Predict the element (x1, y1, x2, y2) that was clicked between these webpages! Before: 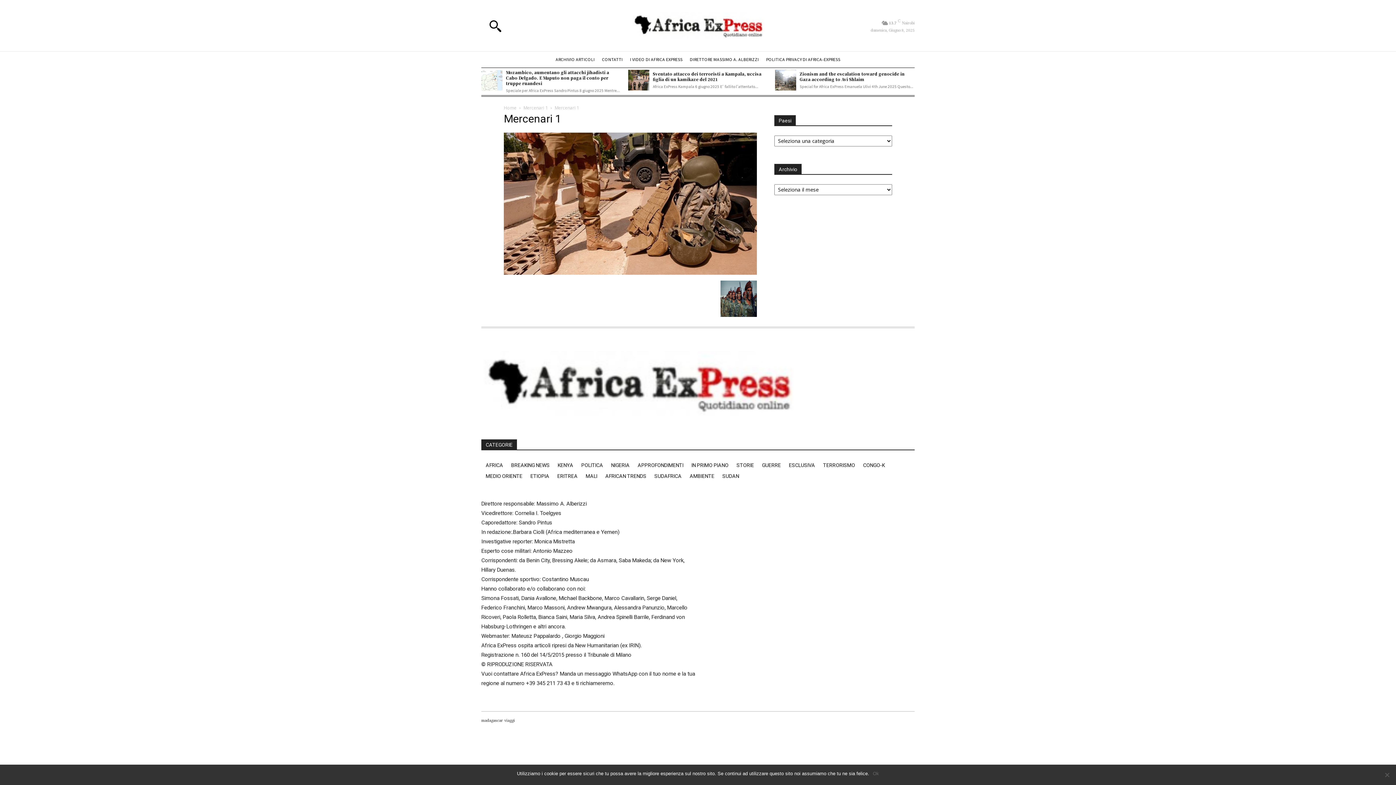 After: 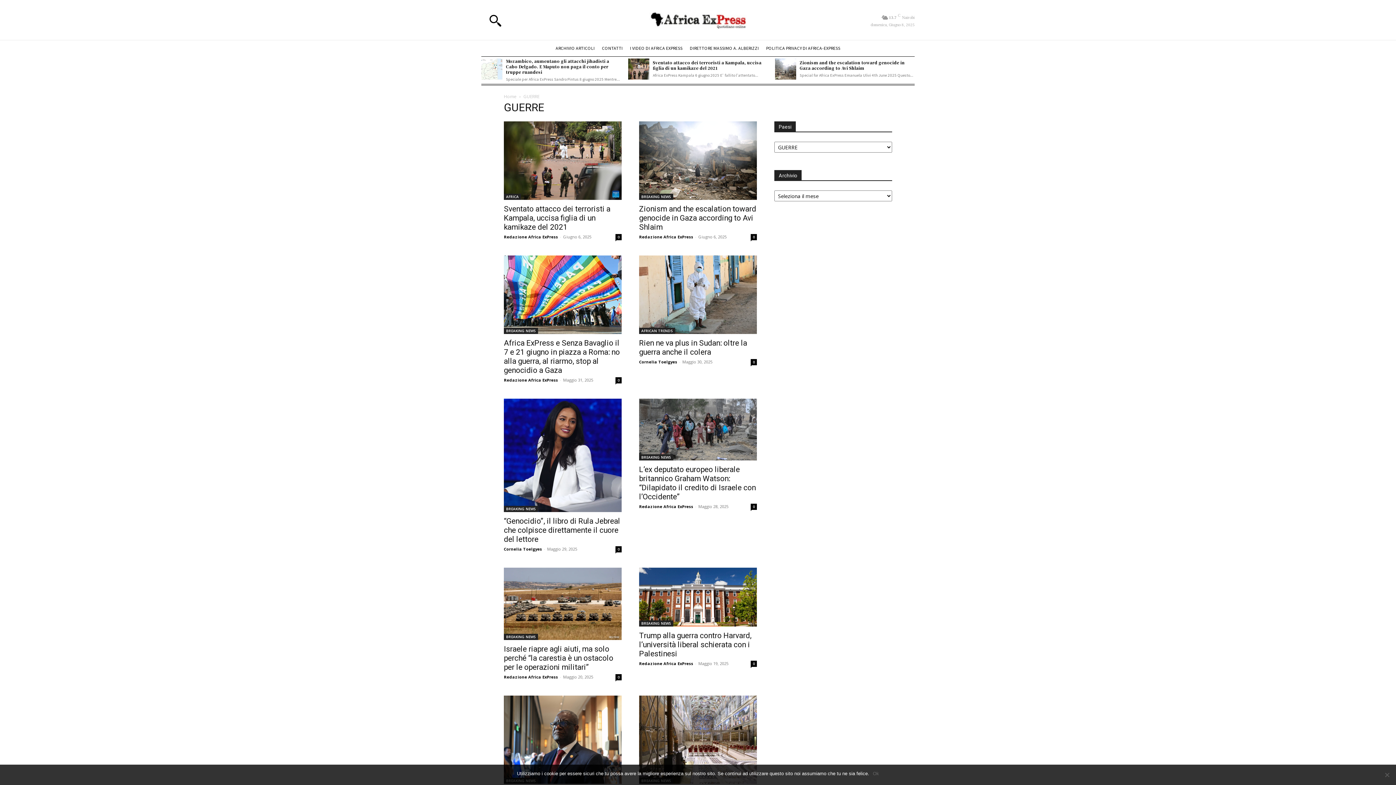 Action: bbox: (757, 460, 784, 471) label: GUERRE